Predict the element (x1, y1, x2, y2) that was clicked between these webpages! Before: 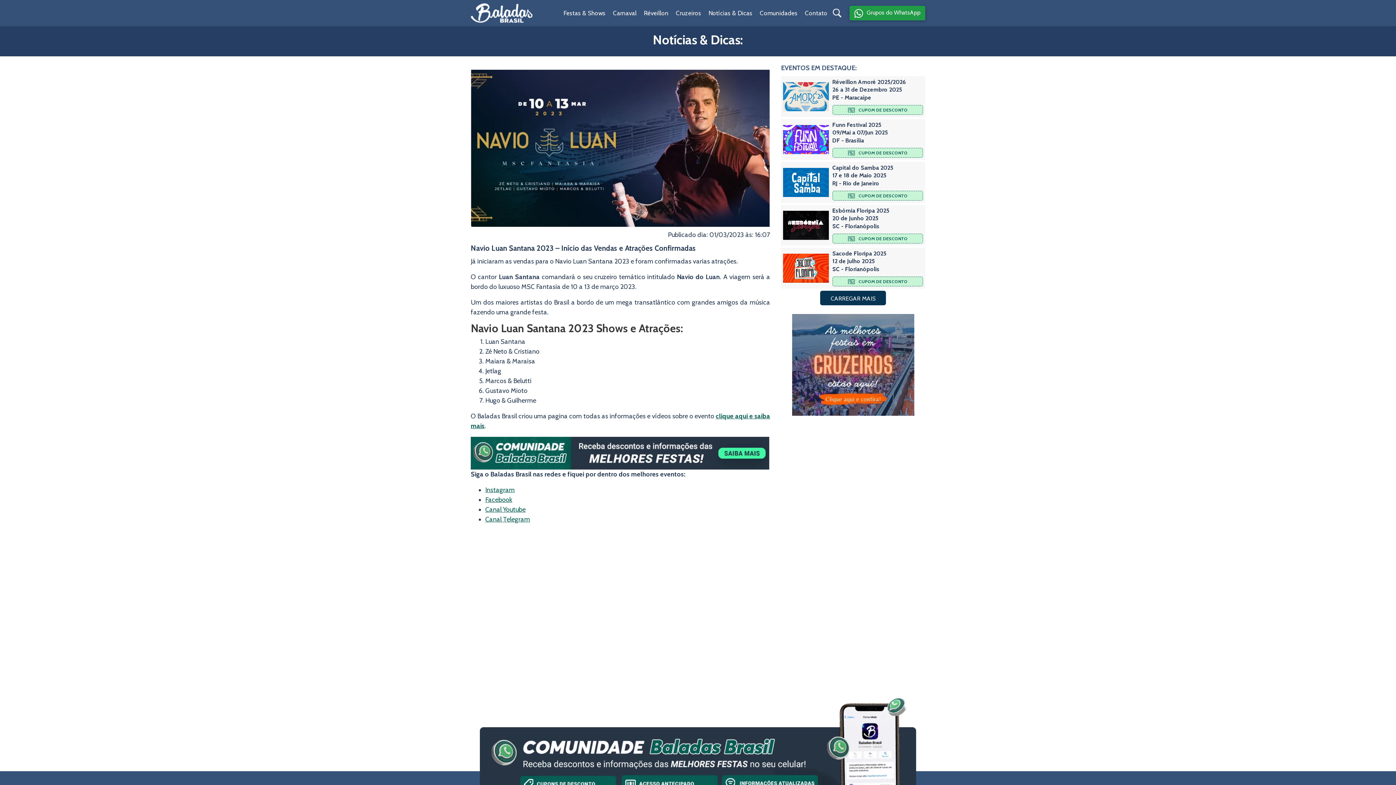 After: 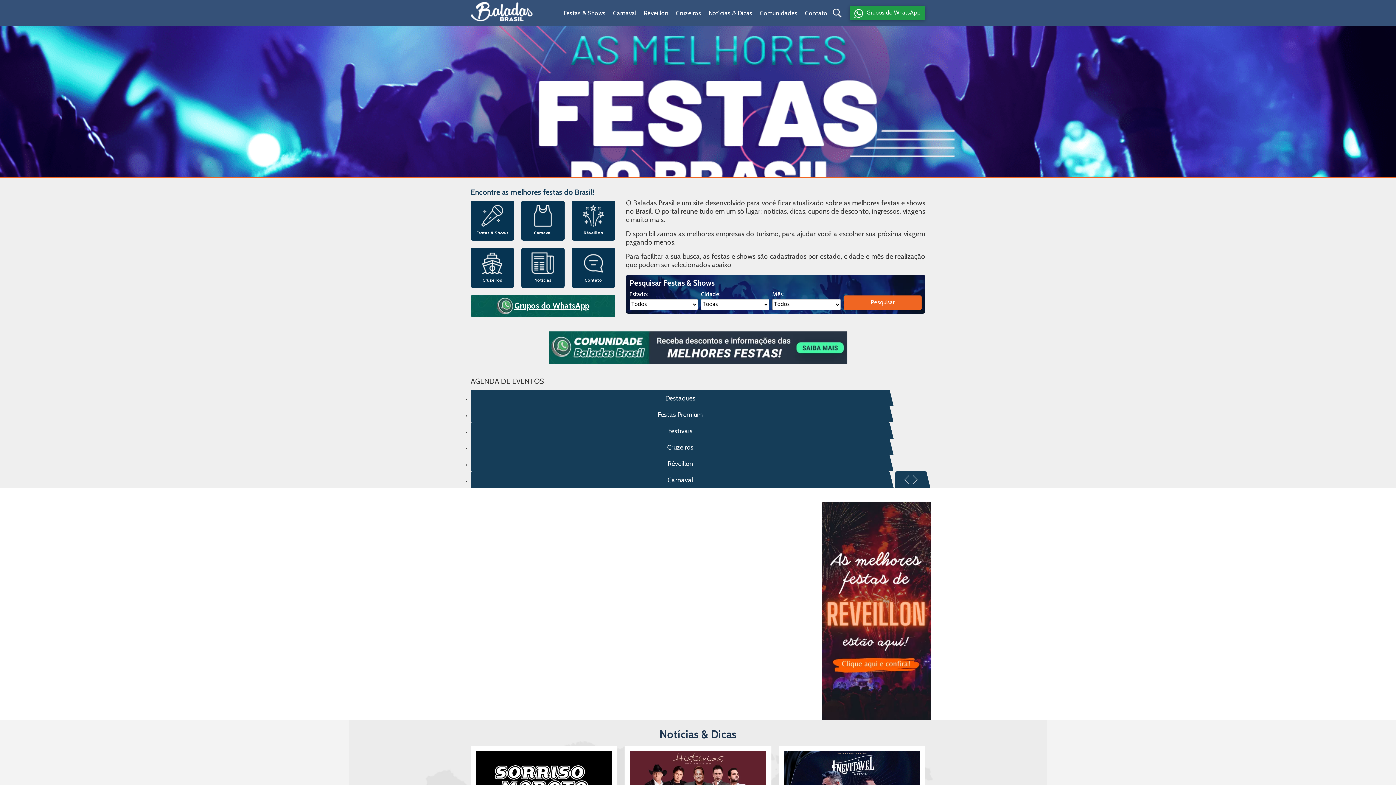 Action: bbox: (470, 10, 532, 15)